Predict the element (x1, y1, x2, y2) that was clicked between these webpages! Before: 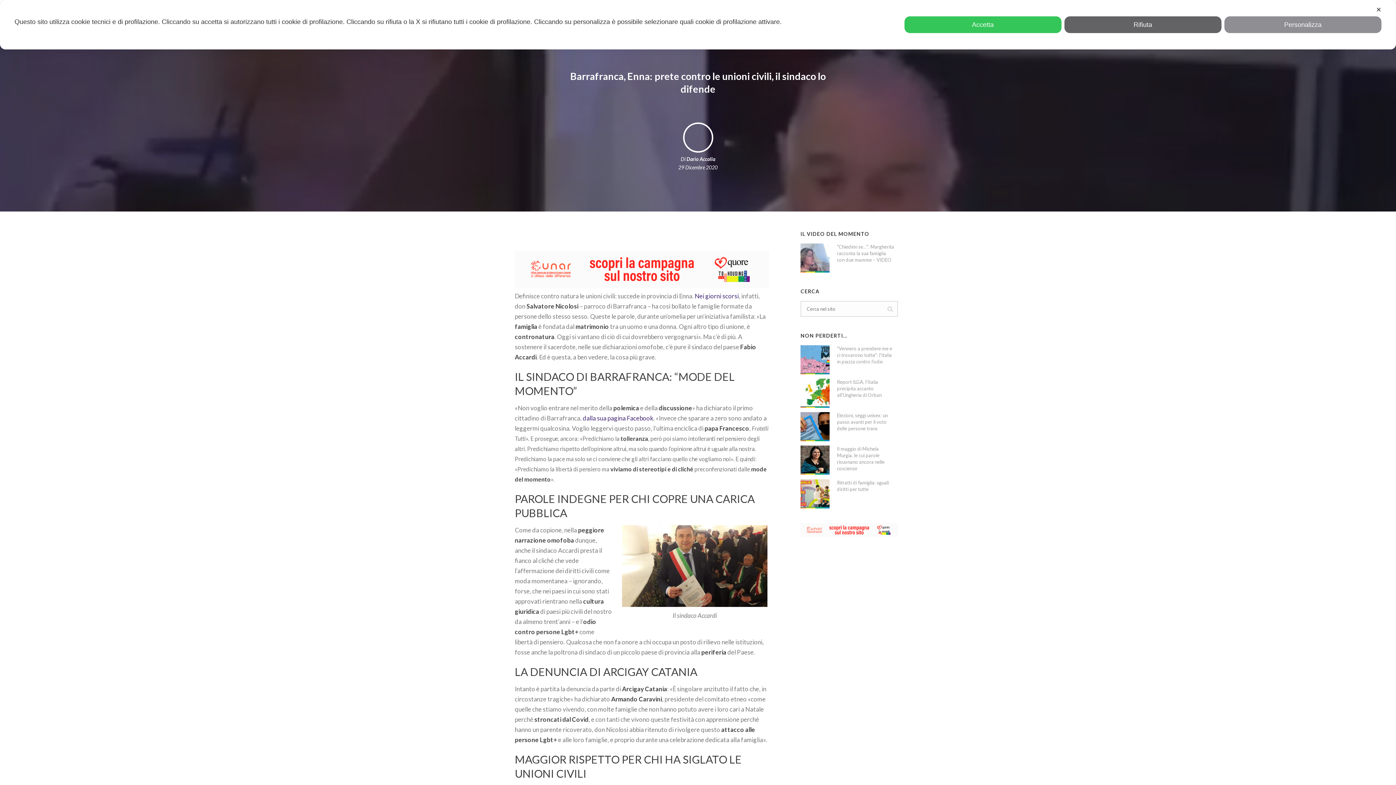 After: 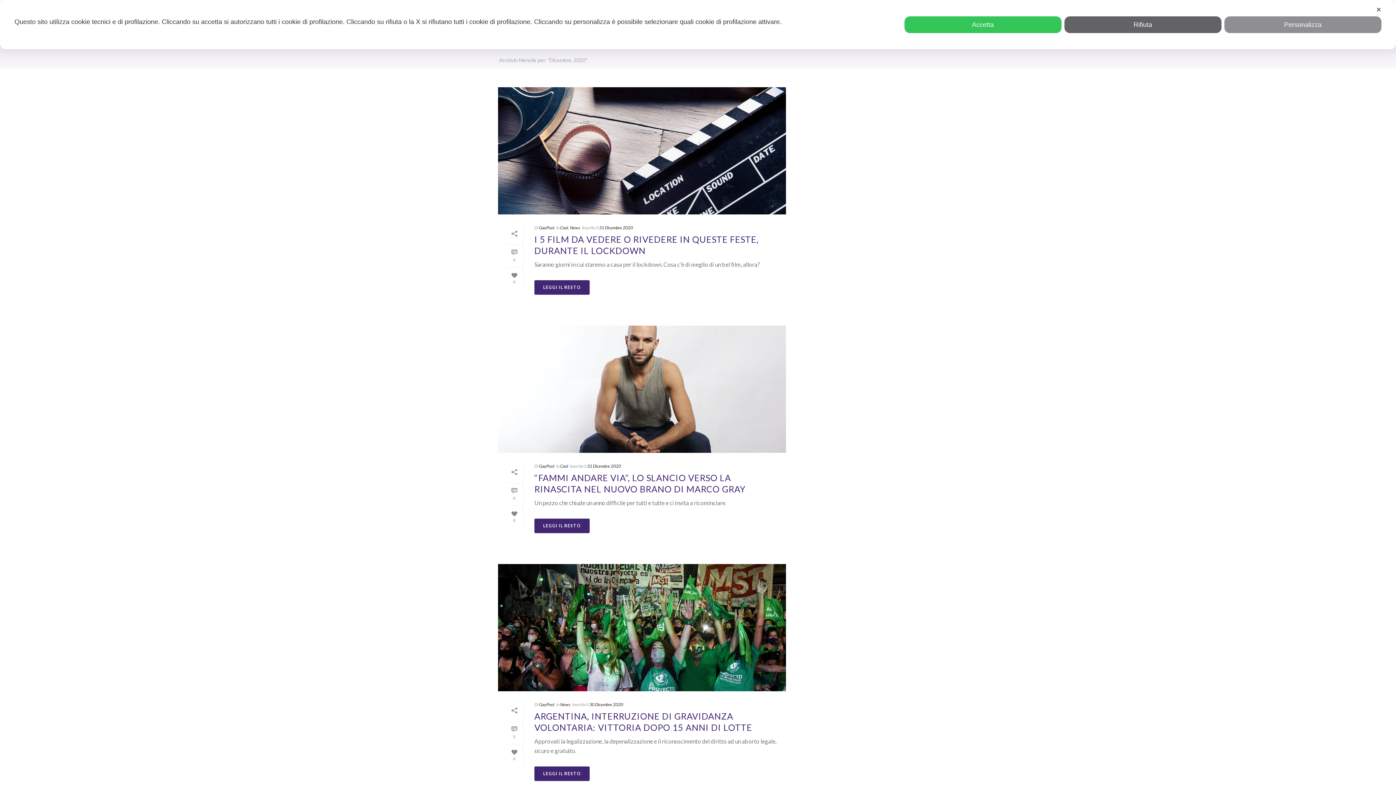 Action: label: 29 Dicembre 2020 bbox: (678, 164, 717, 170)